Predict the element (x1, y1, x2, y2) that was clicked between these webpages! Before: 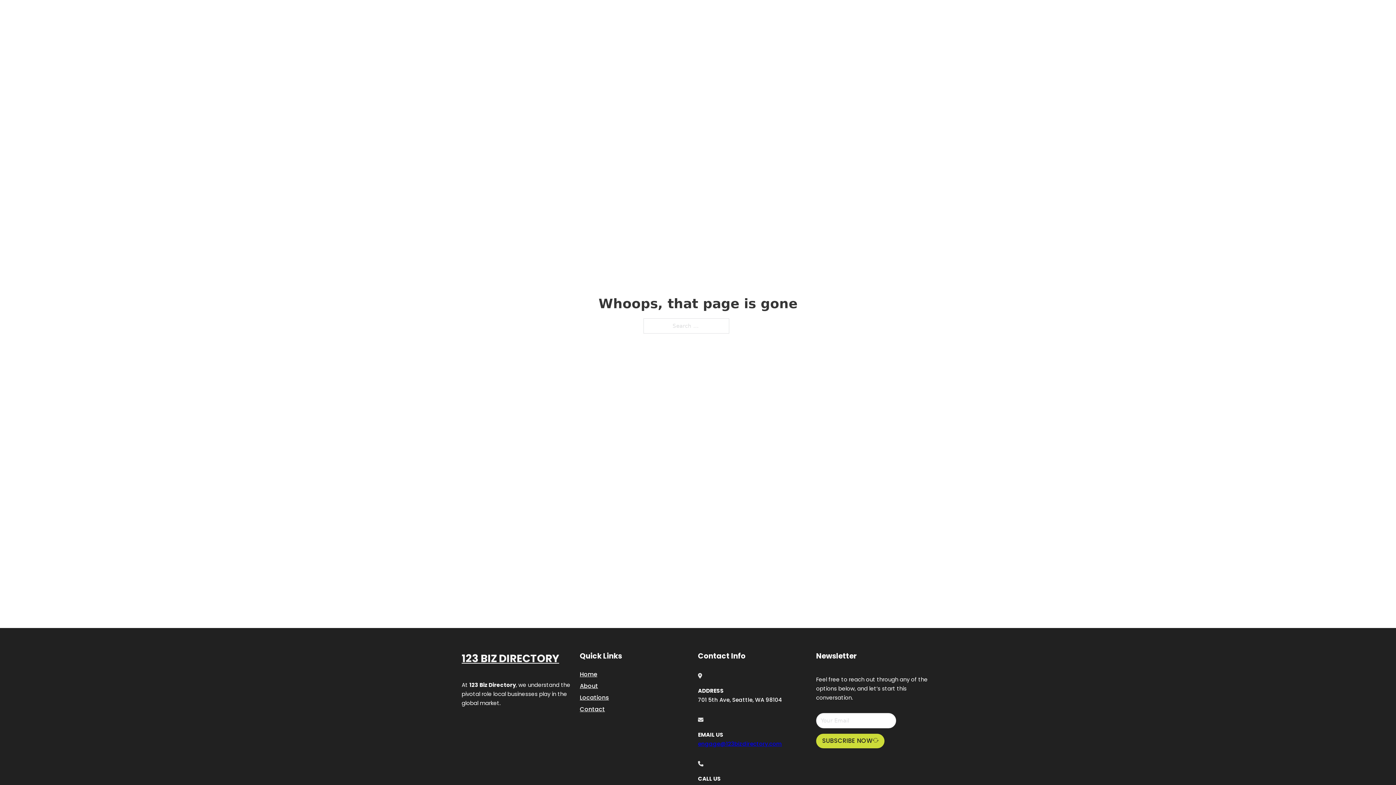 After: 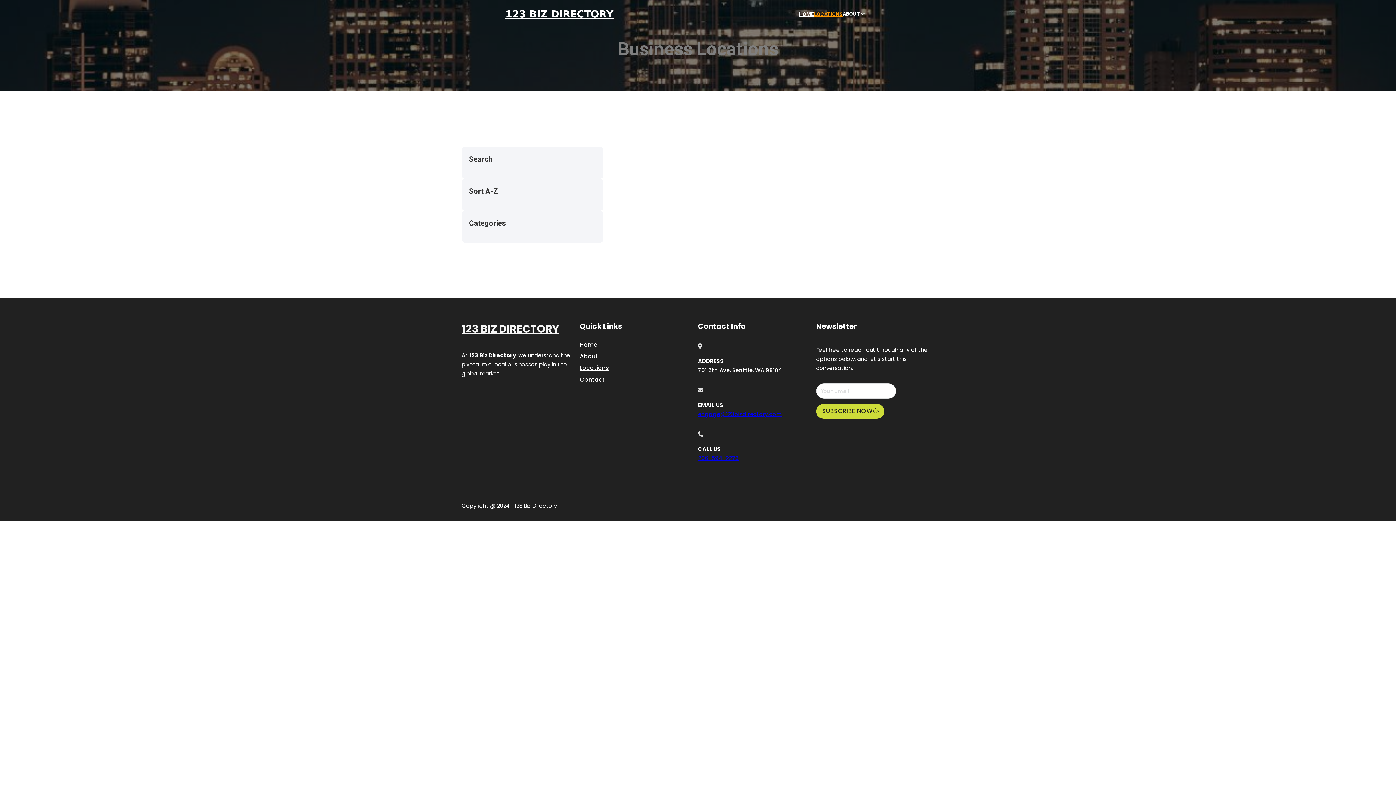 Action: bbox: (814, 10, 842, 18) label: LOCATIONS